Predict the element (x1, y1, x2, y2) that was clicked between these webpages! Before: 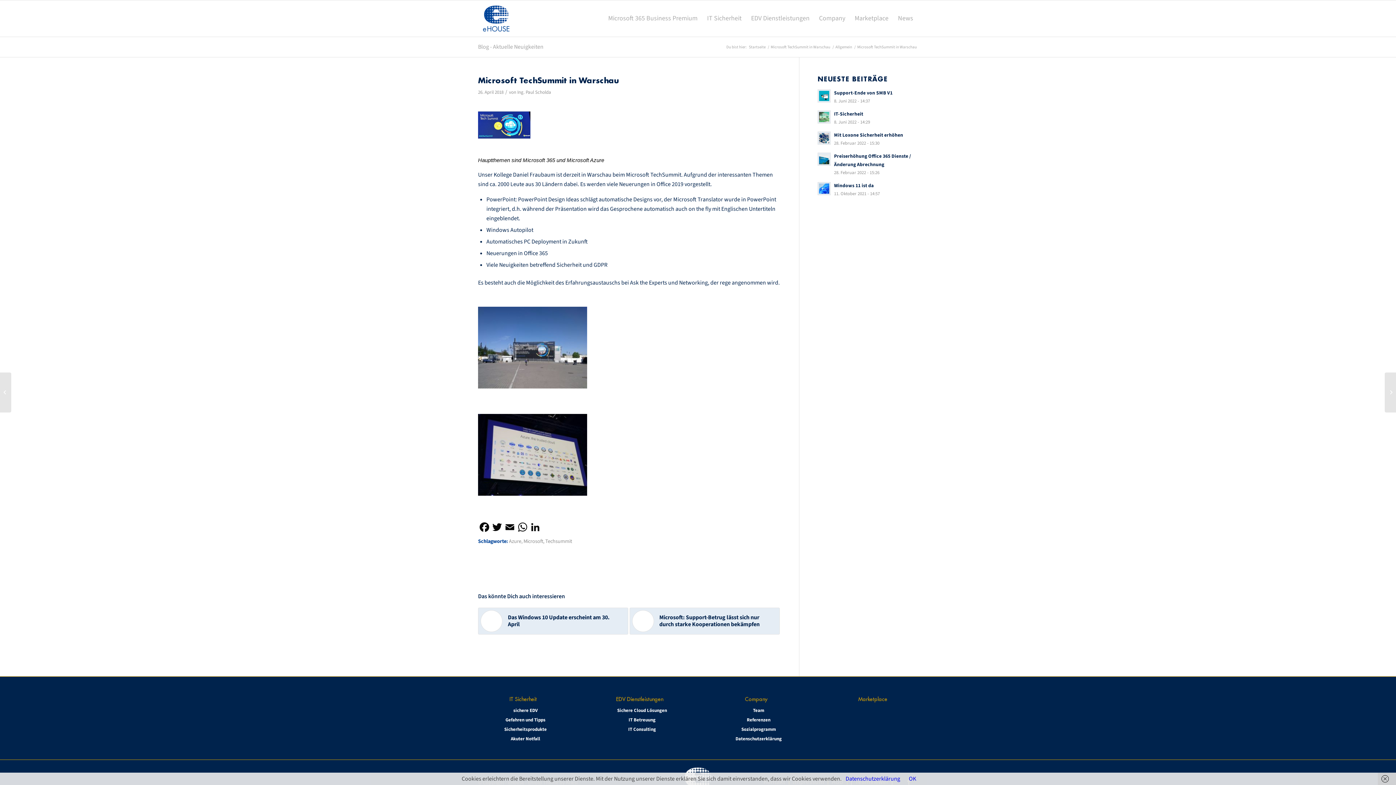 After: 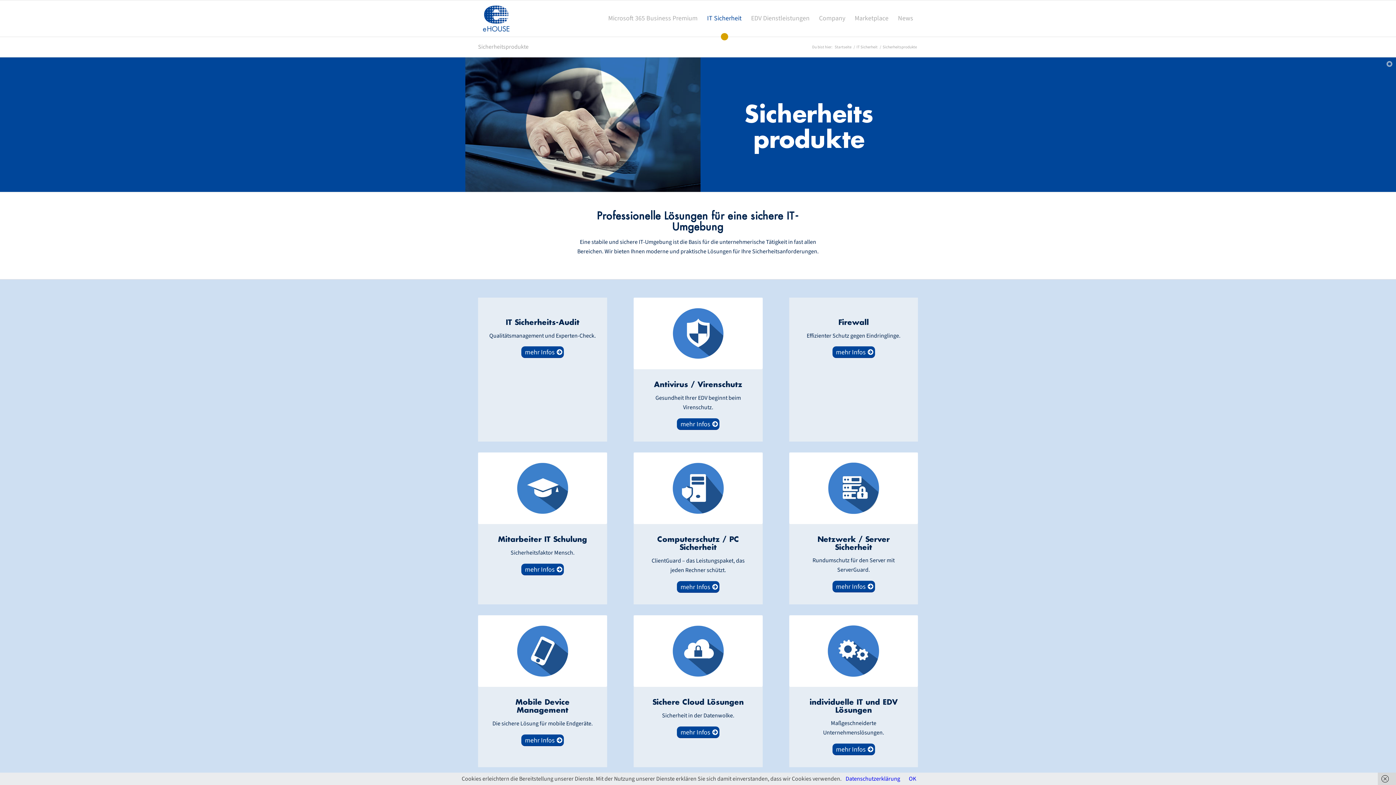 Action: label: Sicherheitsprodukte bbox: (482, 725, 568, 734)